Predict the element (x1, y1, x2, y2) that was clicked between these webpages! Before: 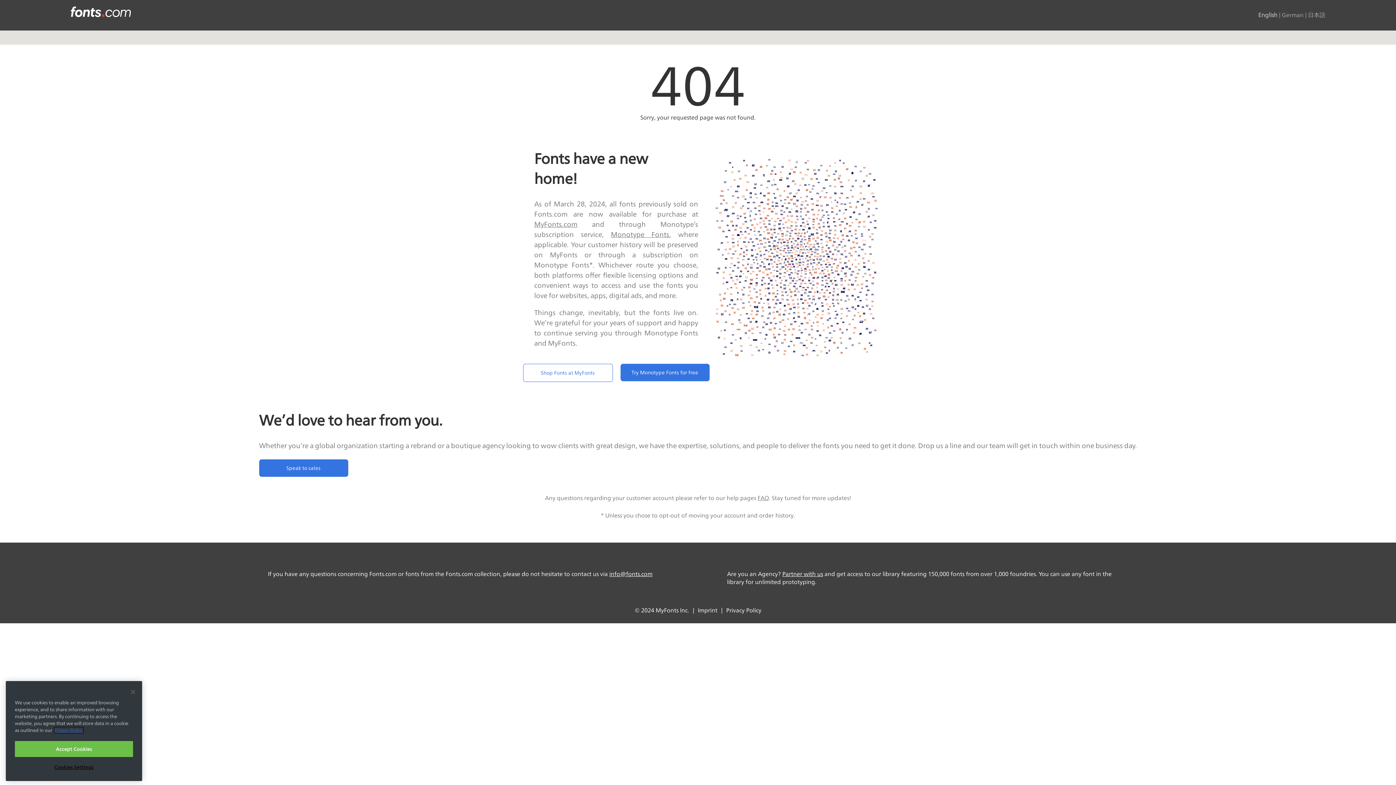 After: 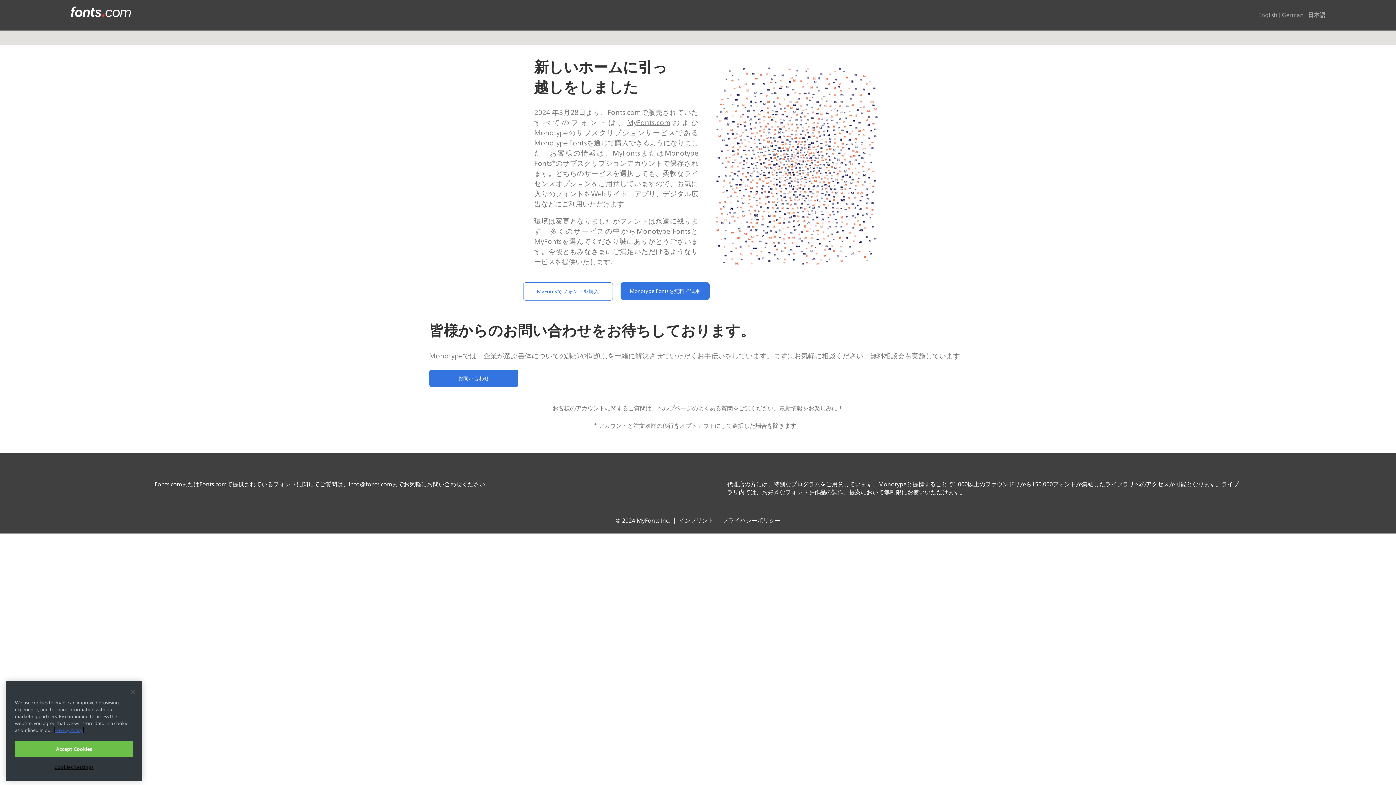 Action: label: 日本語 bbox: (1308, 12, 1325, 18)